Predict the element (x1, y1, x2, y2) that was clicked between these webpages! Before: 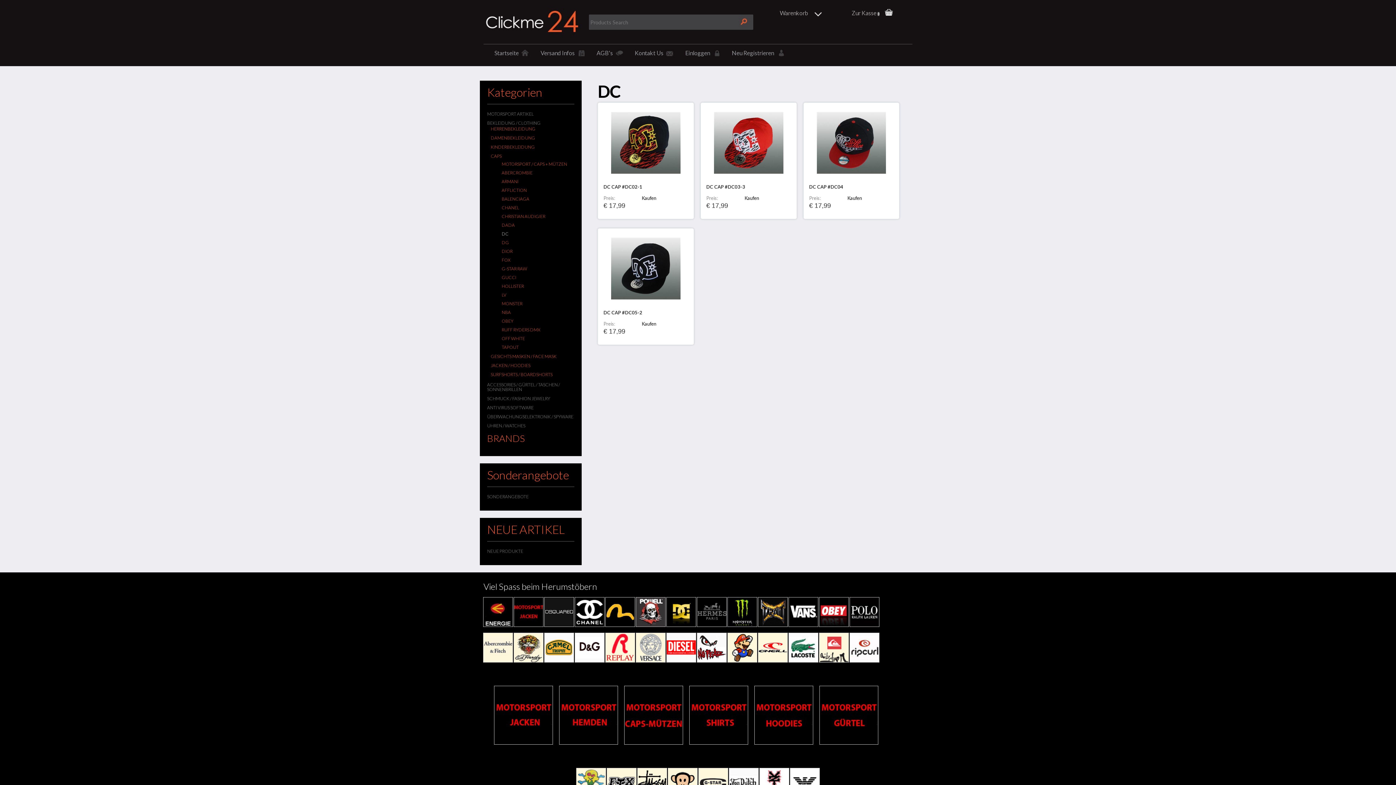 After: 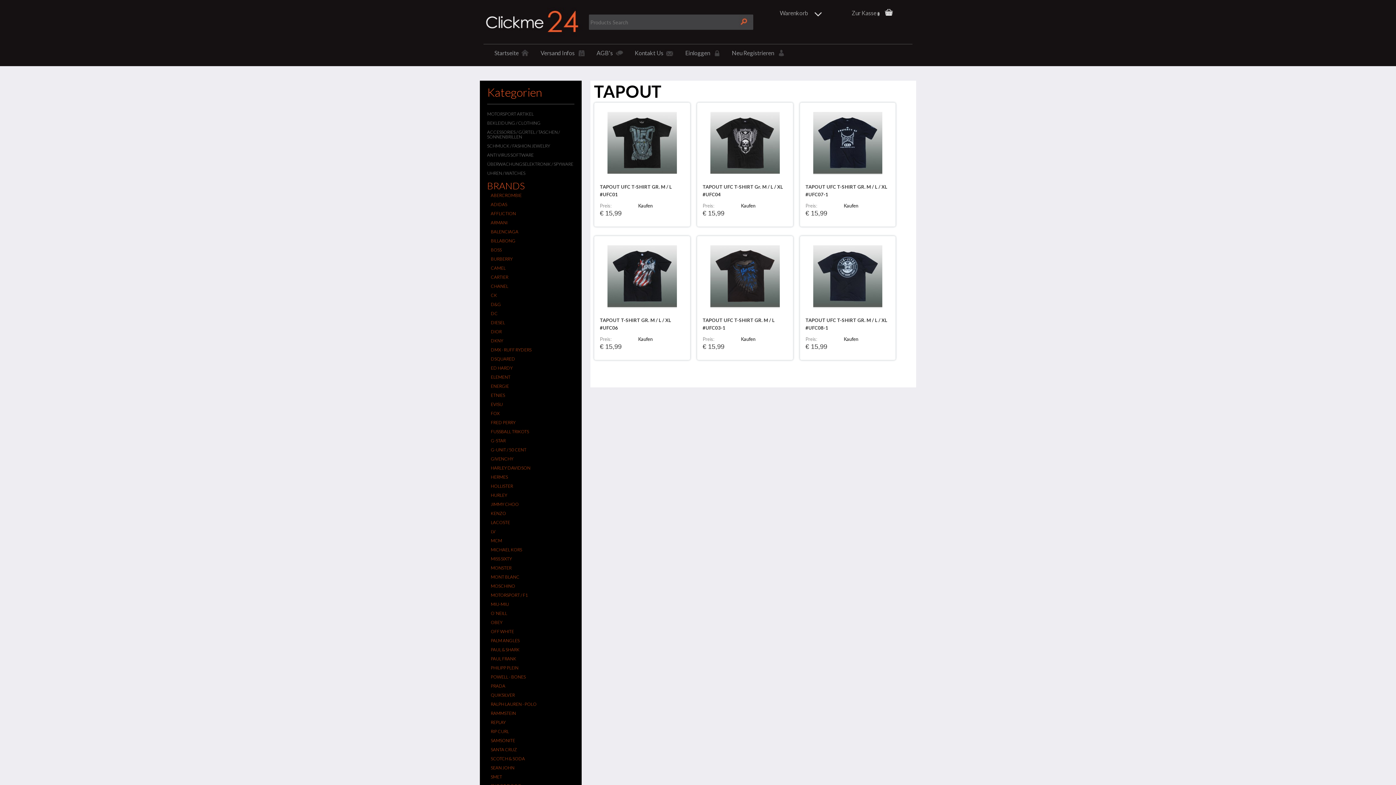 Action: bbox: (758, 620, 788, 626)